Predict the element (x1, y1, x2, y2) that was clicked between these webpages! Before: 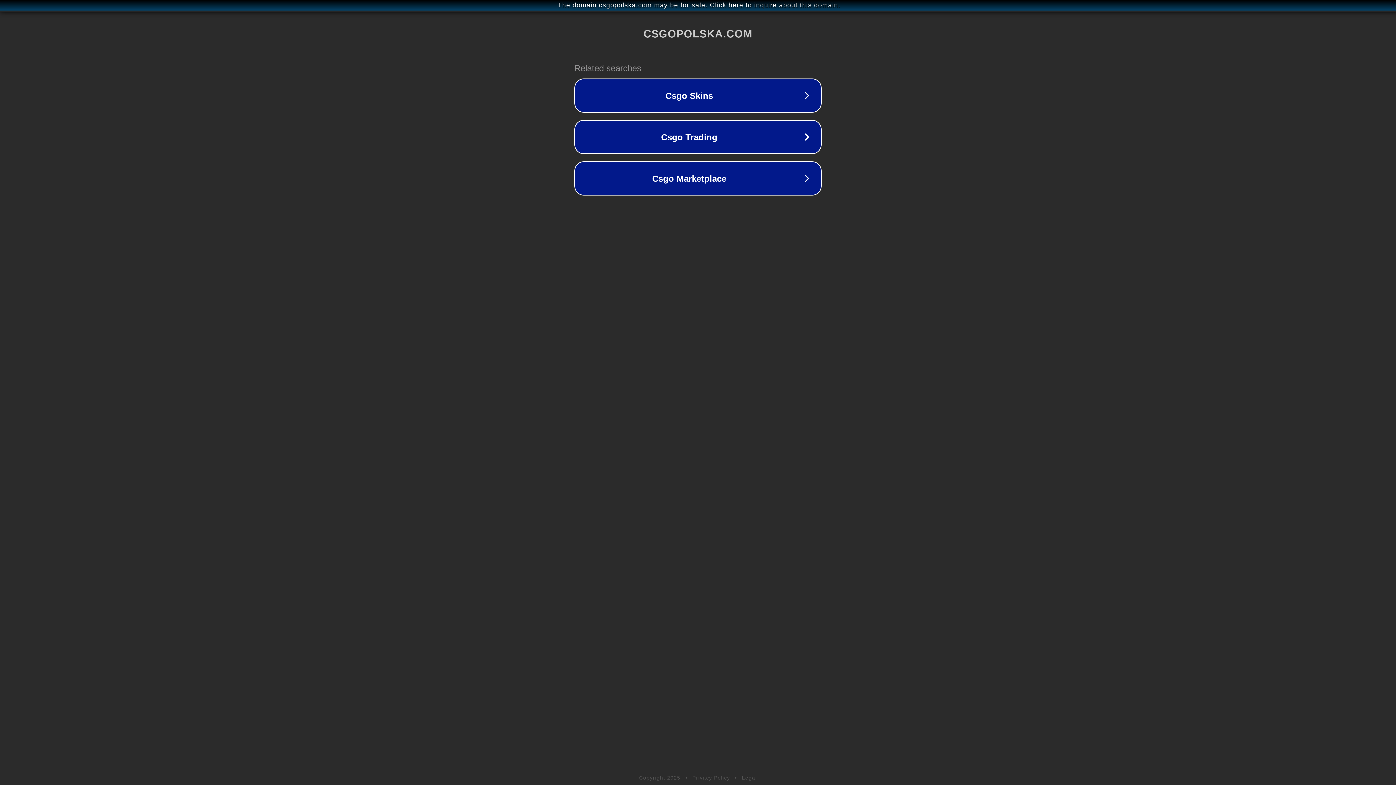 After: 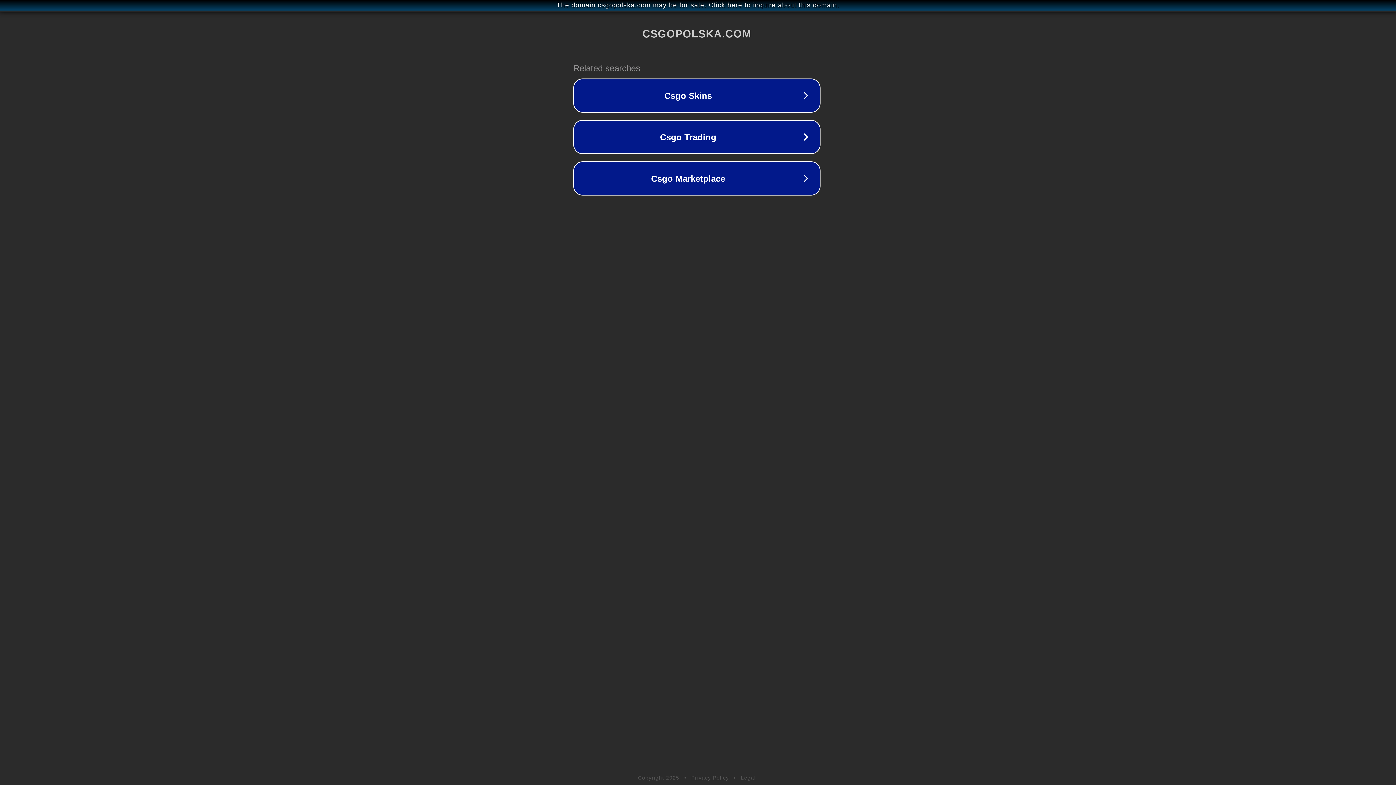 Action: label: The domain csgopolska.com may be for sale. Click here to inquire about this domain. bbox: (1, 1, 1397, 9)